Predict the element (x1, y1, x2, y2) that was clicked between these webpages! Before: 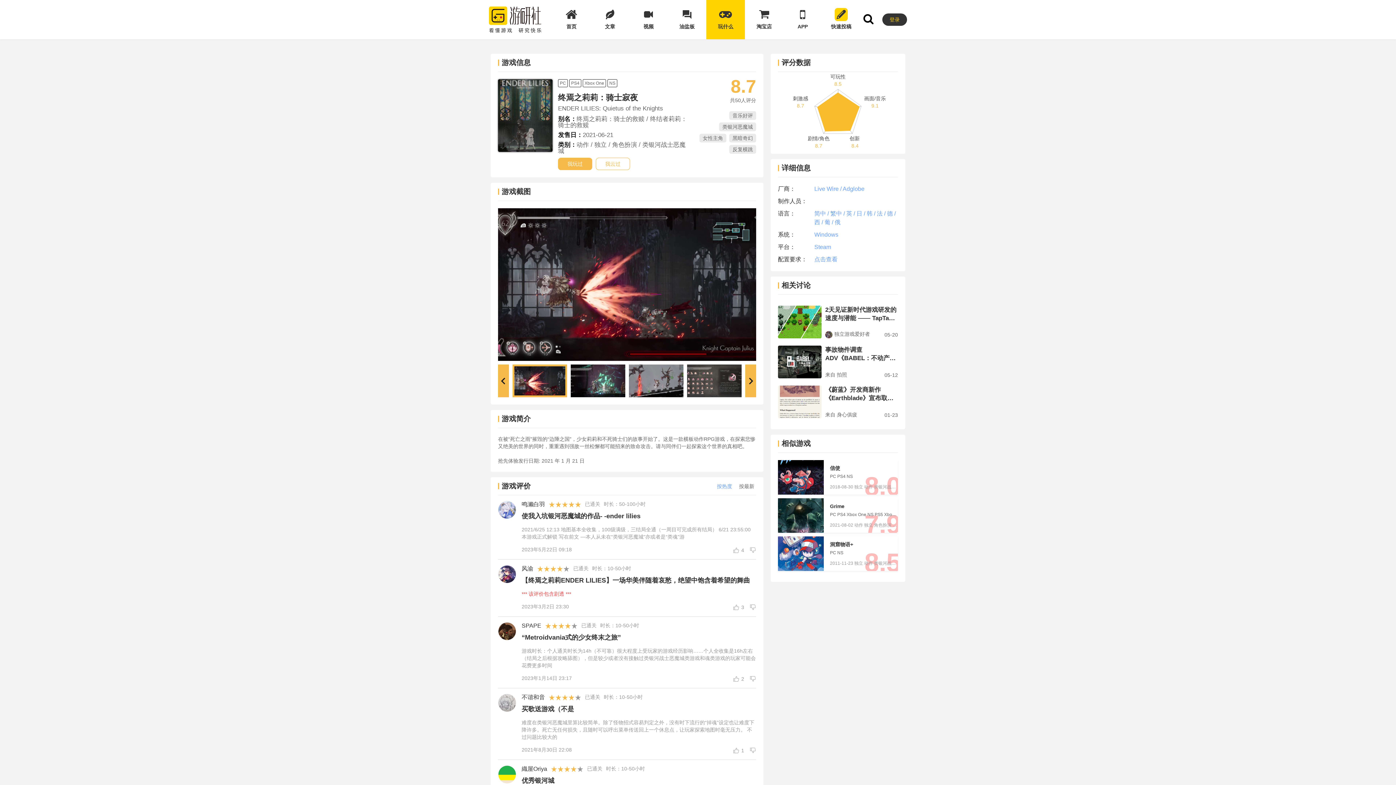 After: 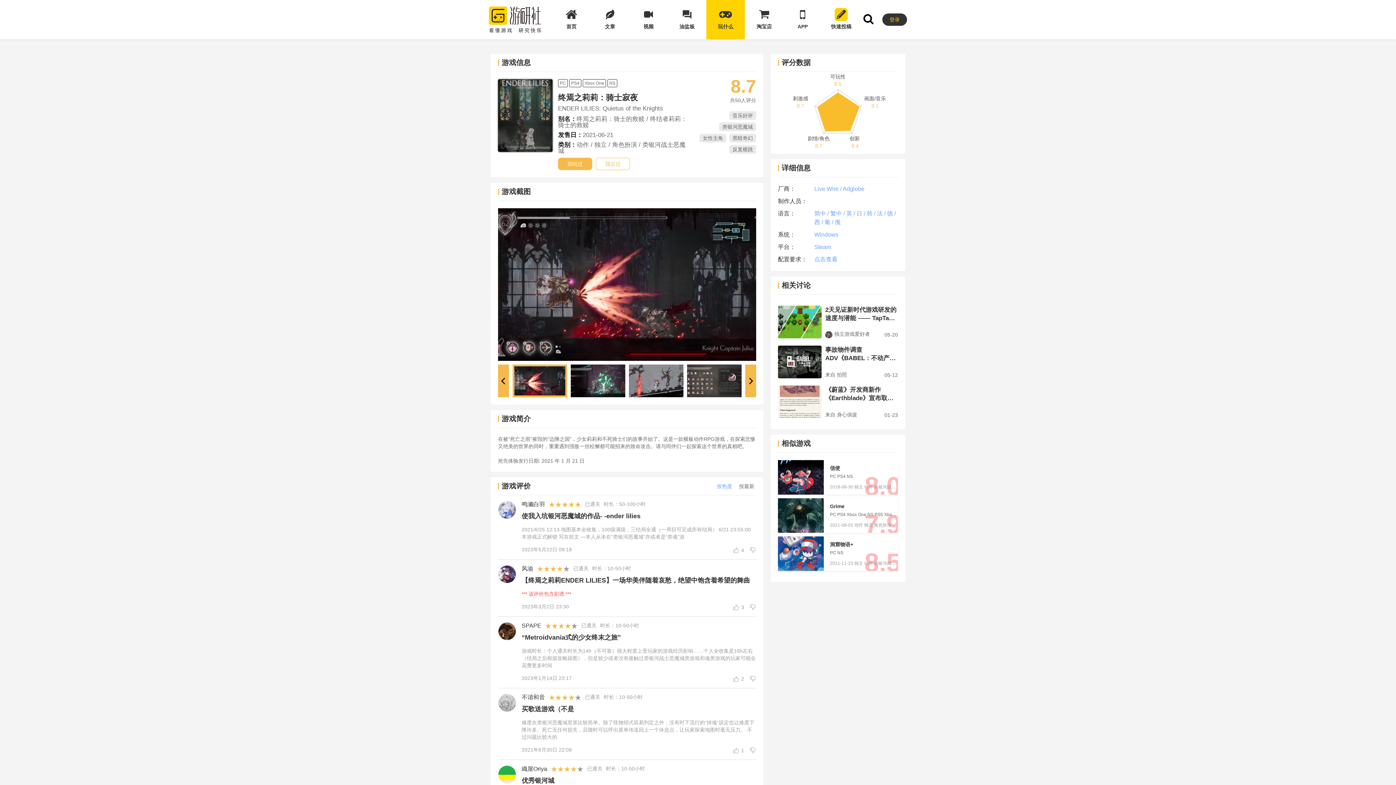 Action: bbox: (498, 501, 516, 519)